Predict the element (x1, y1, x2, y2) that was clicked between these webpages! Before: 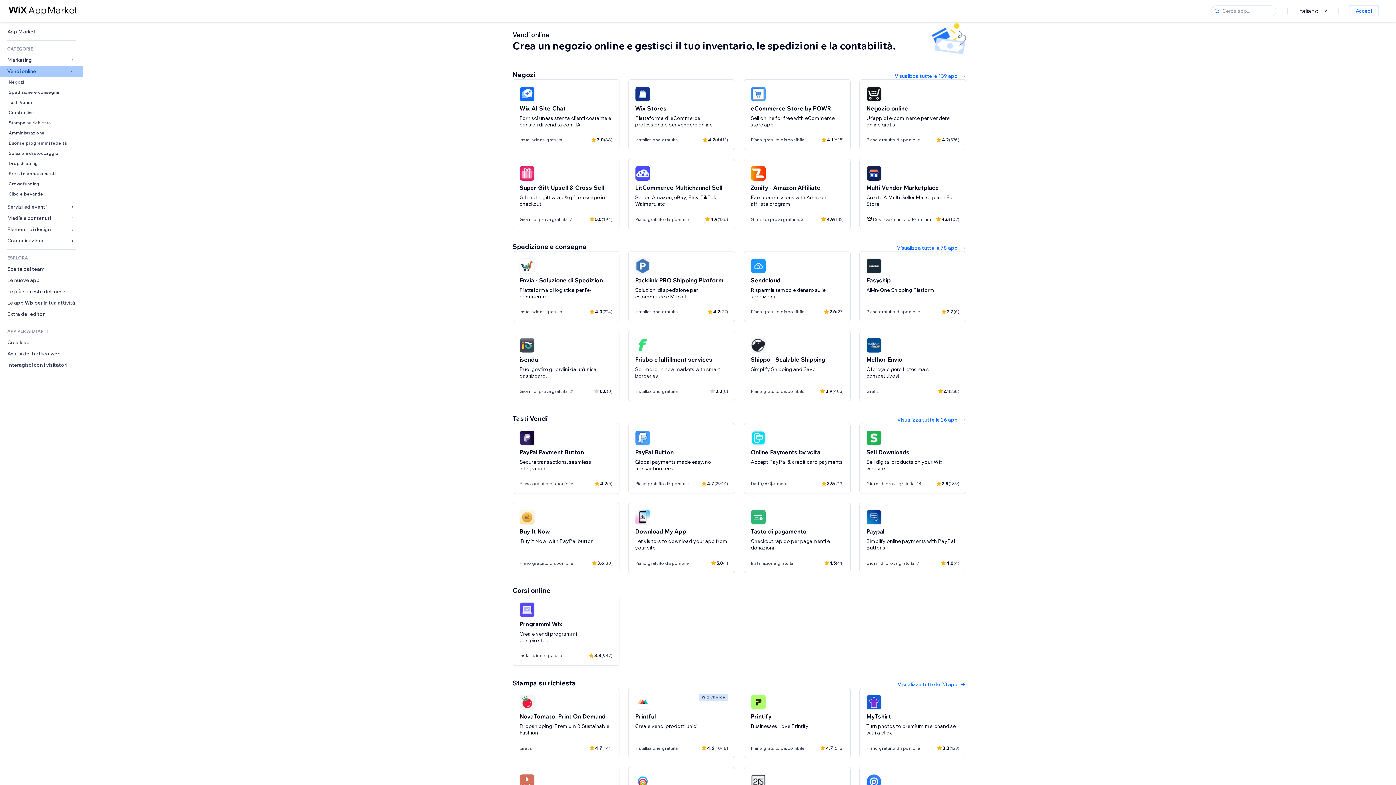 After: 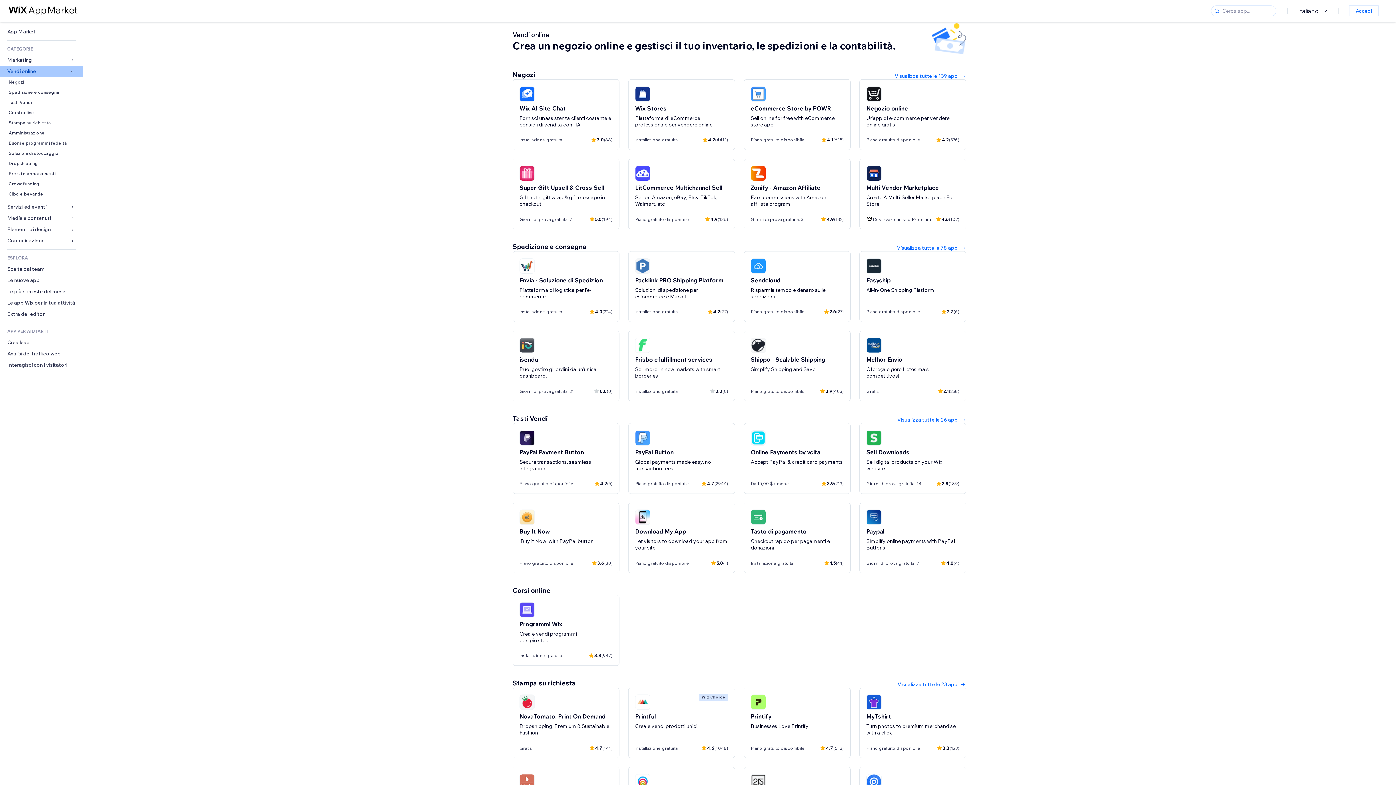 Action: label: Vendi online bbox: (0, 65, 82, 77)